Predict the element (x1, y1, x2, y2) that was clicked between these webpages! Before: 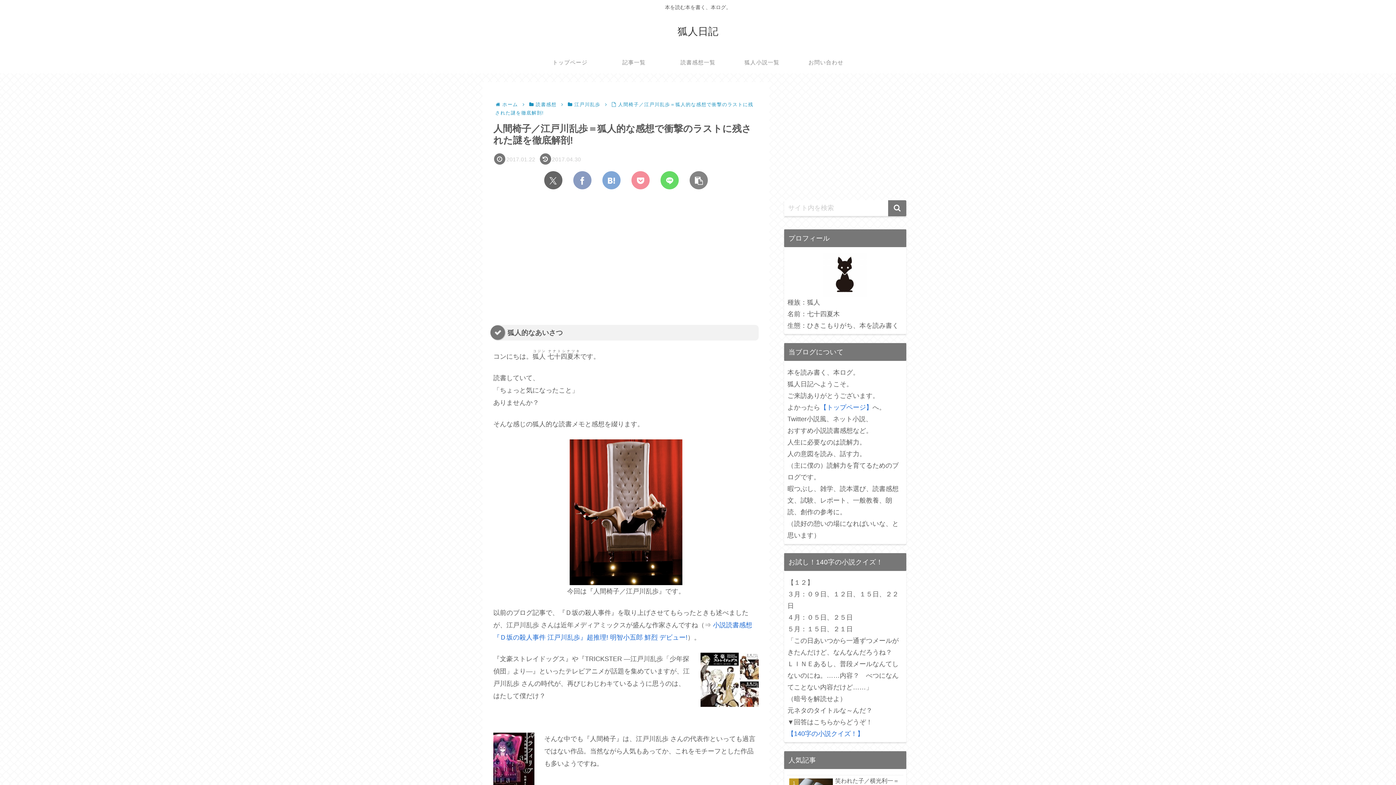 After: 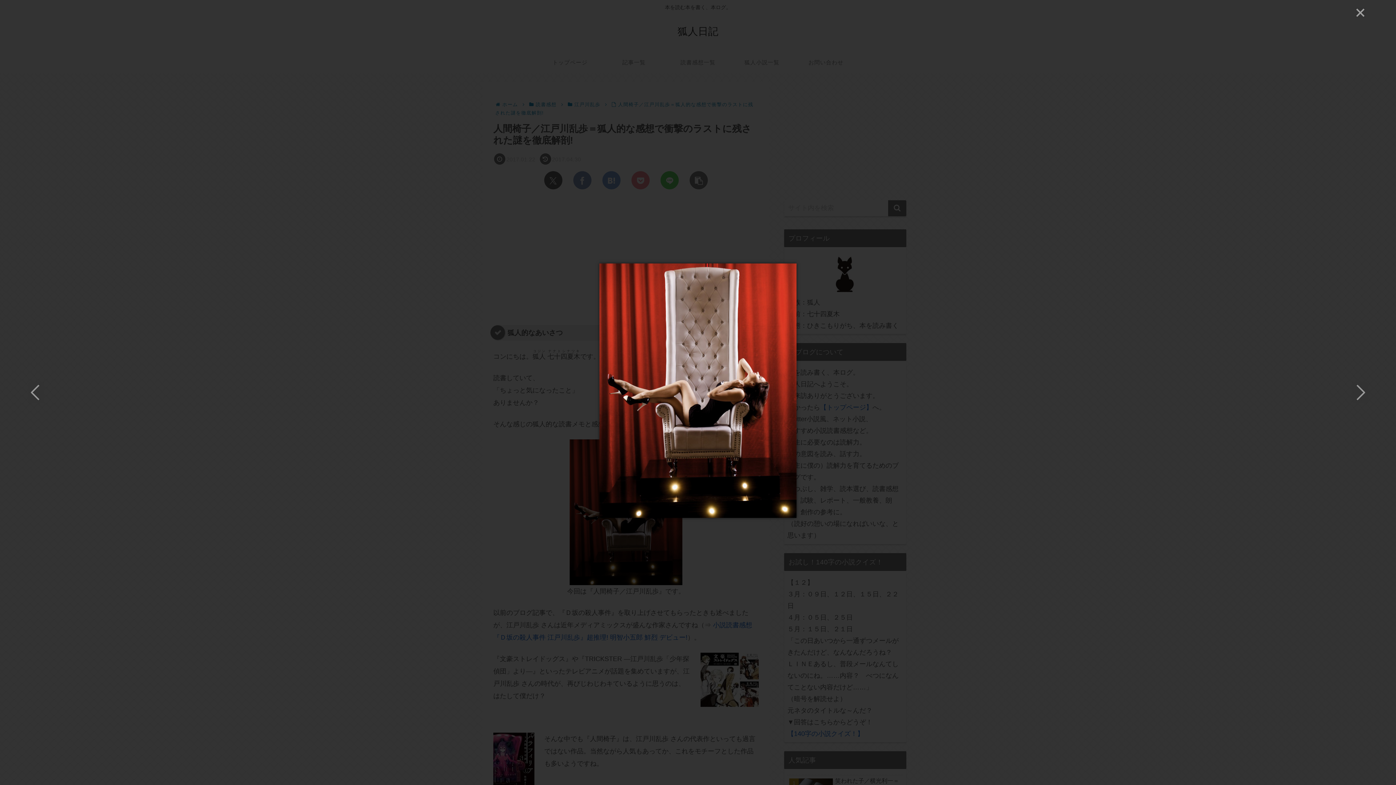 Action: bbox: (493, 439, 758, 585)